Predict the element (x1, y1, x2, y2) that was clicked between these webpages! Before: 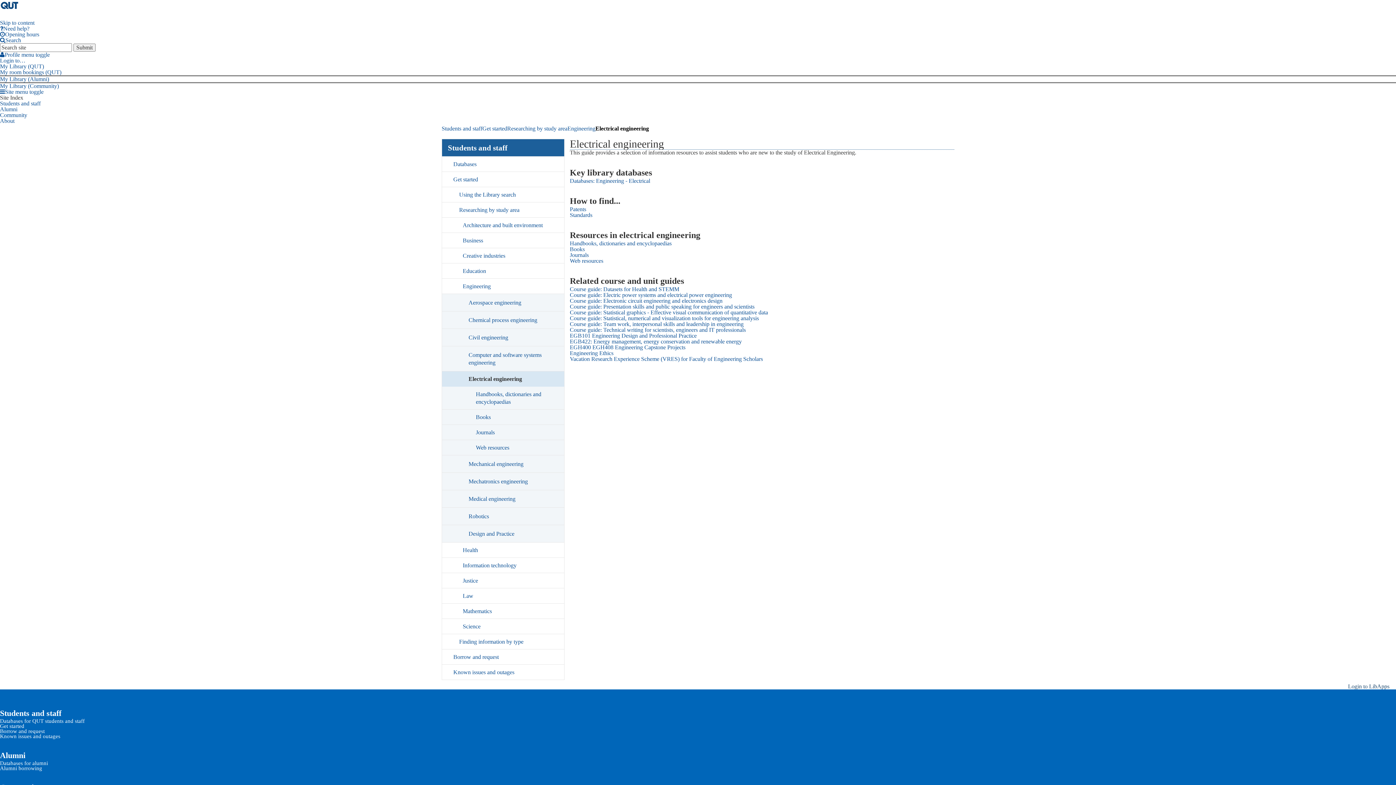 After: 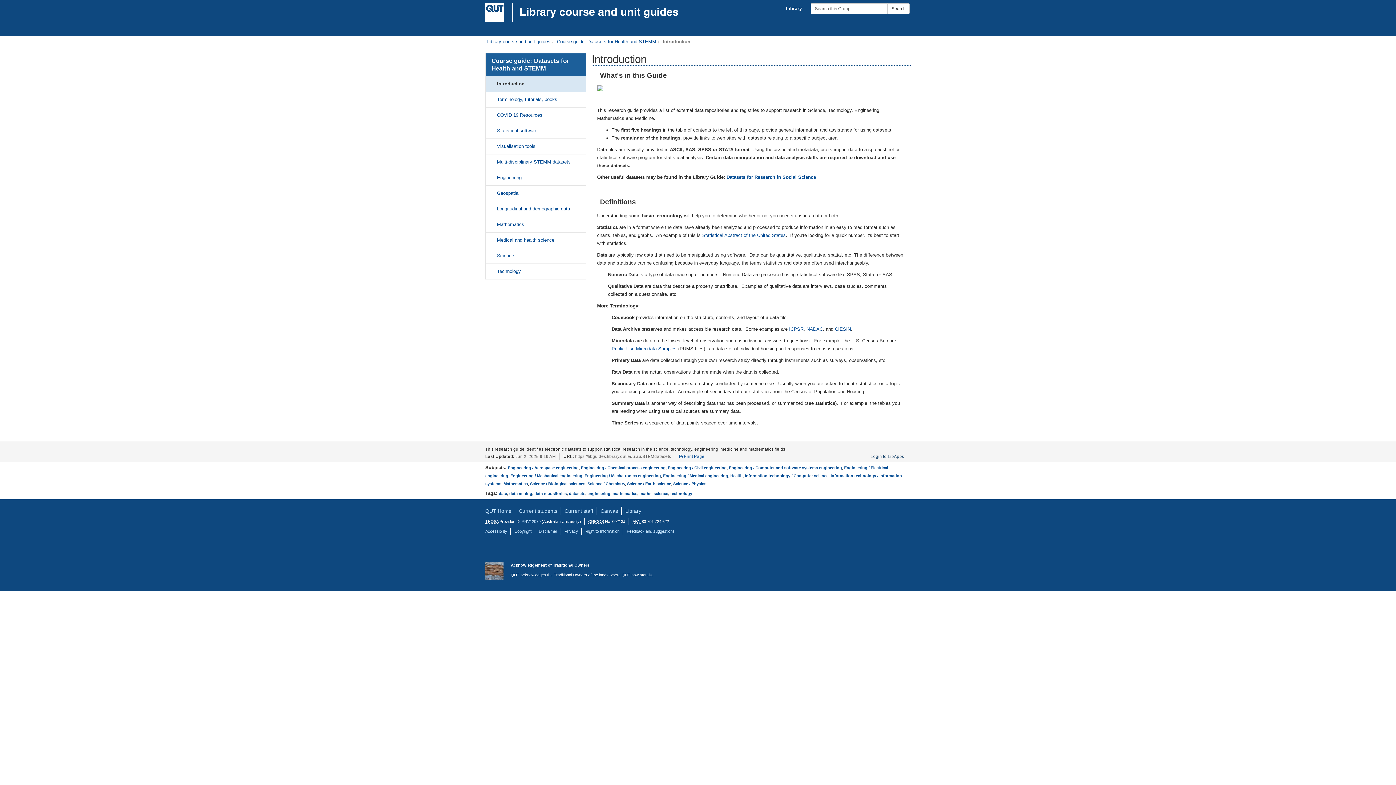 Action: bbox: (570, 286, 679, 292) label: Course guide: Datasets for Health and STEMM